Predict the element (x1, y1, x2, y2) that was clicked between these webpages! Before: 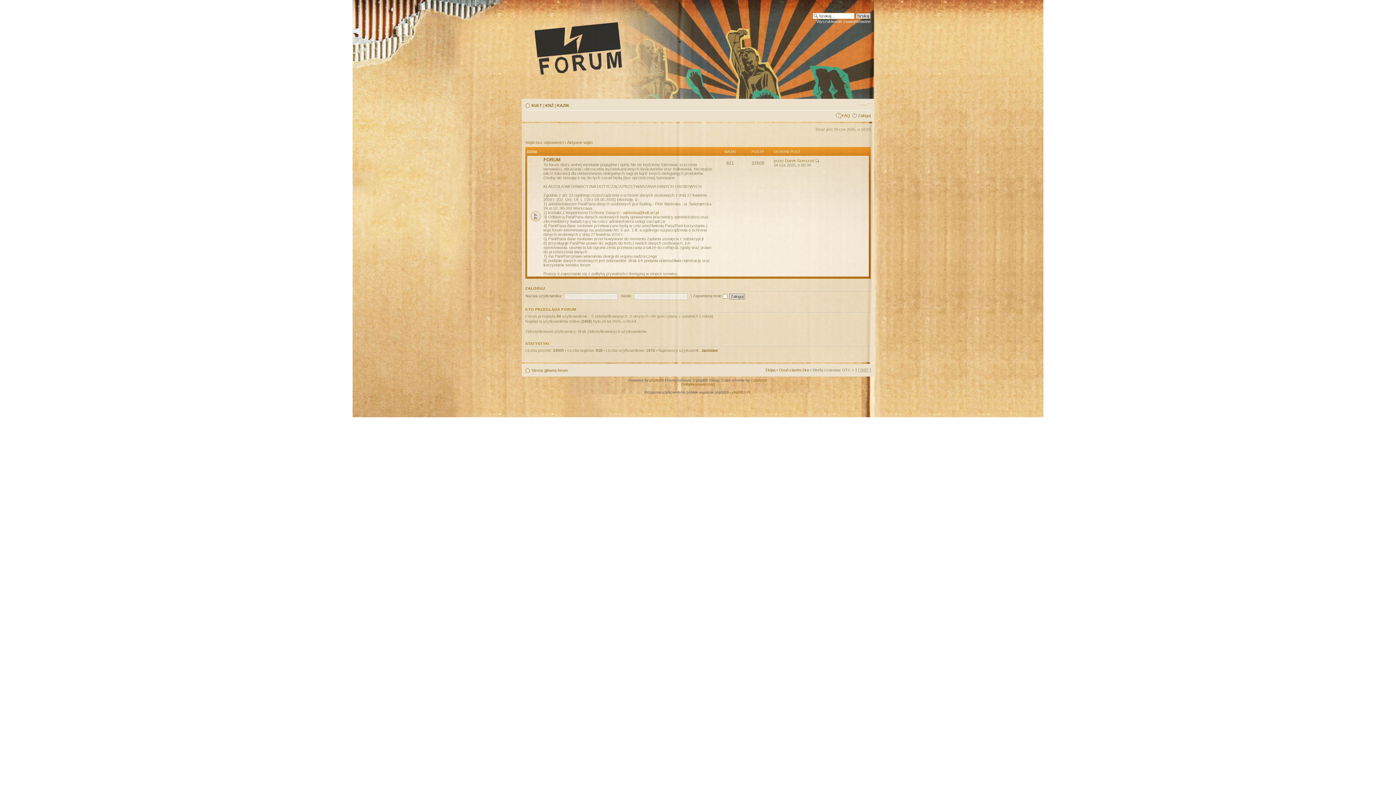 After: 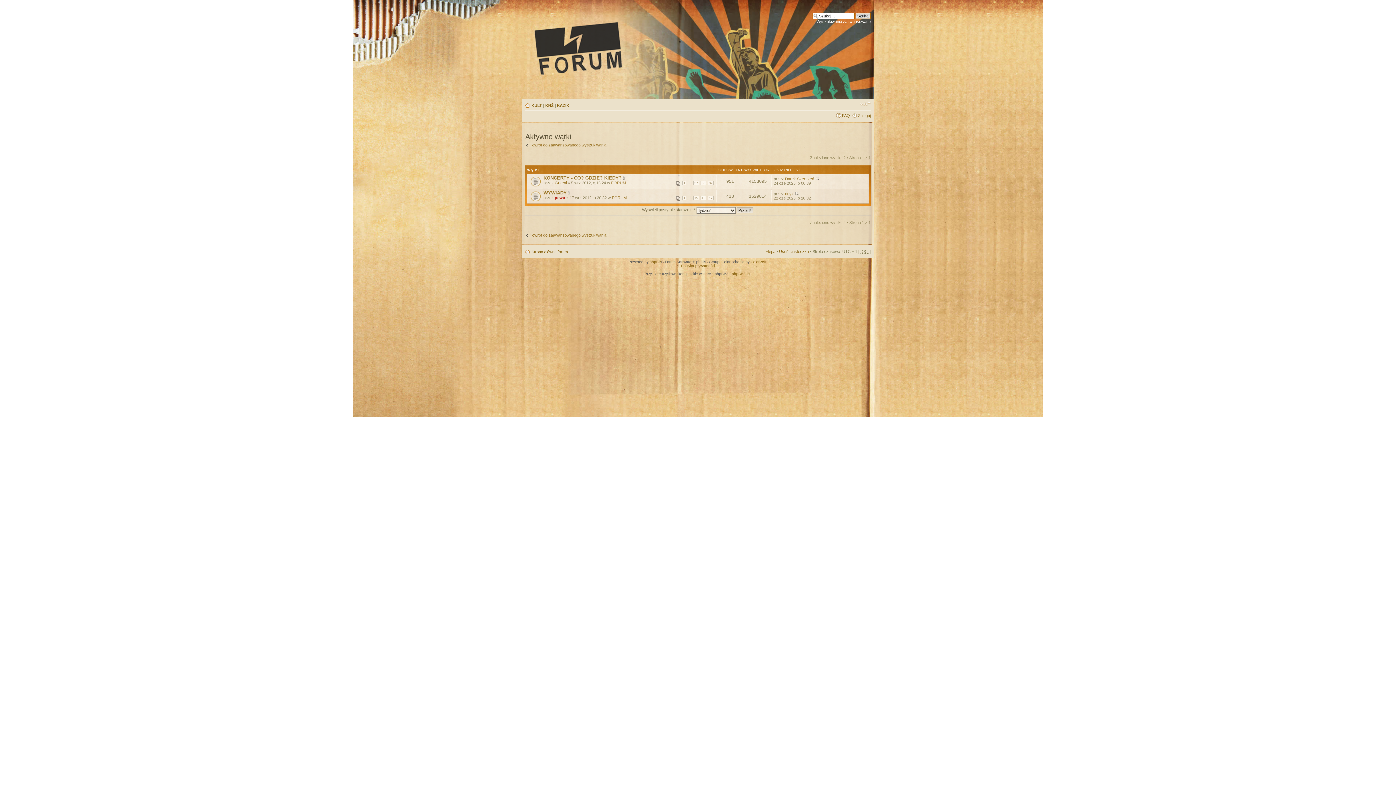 Action: bbox: (567, 140, 592, 144) label: Aktywne wątki